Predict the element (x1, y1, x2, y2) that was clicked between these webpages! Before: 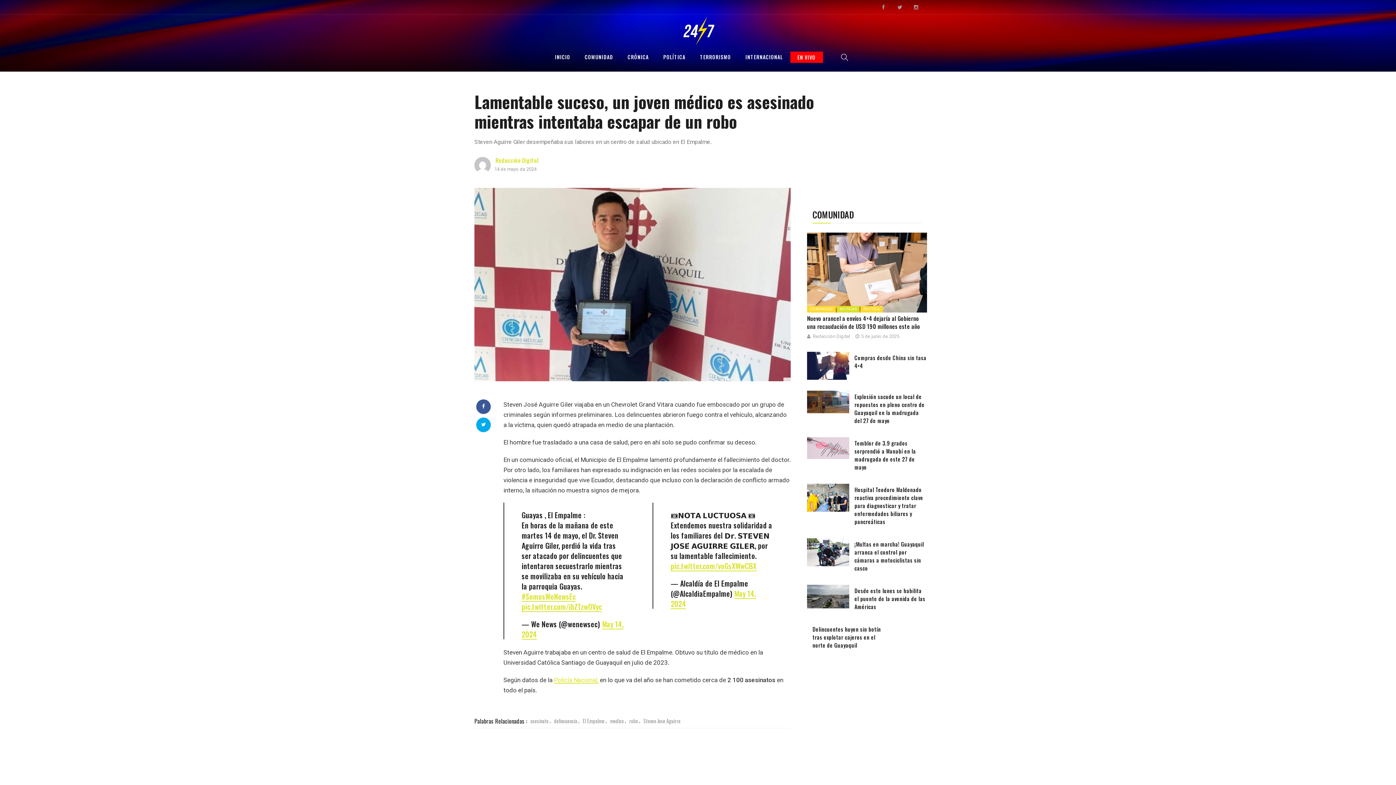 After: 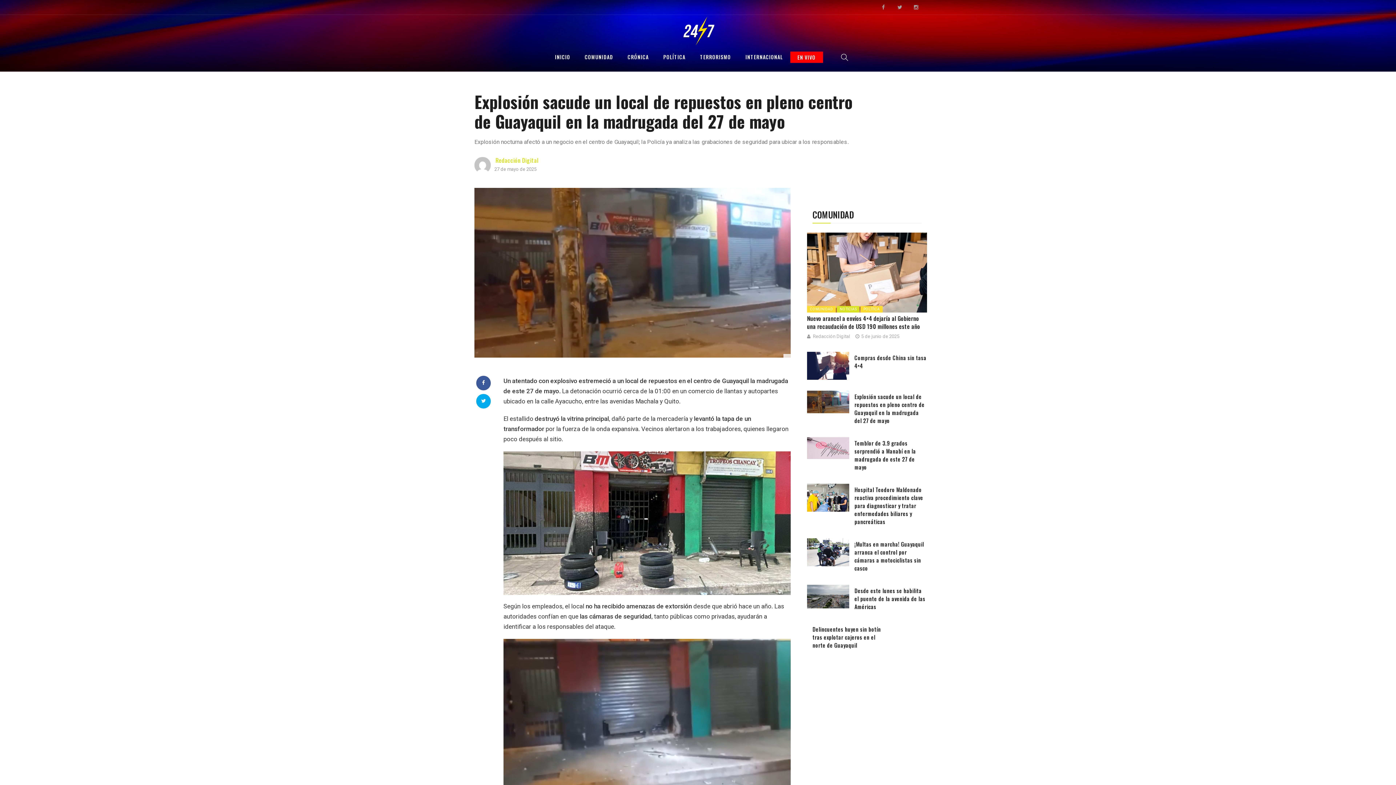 Action: label: Explosión sacude un local de repuestos en pleno centro de Guayaquil en la madrugada del 27 de mayo bbox: (854, 392, 924, 424)